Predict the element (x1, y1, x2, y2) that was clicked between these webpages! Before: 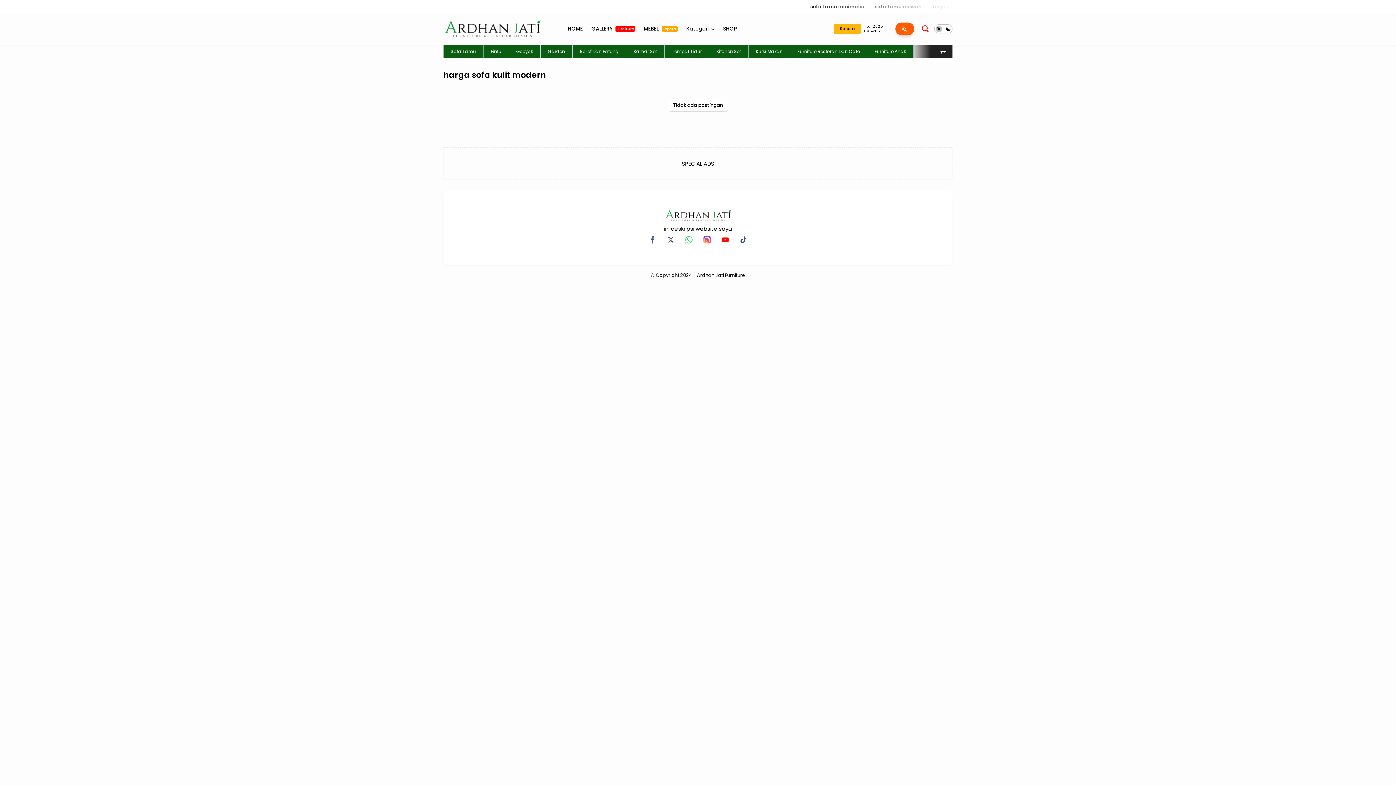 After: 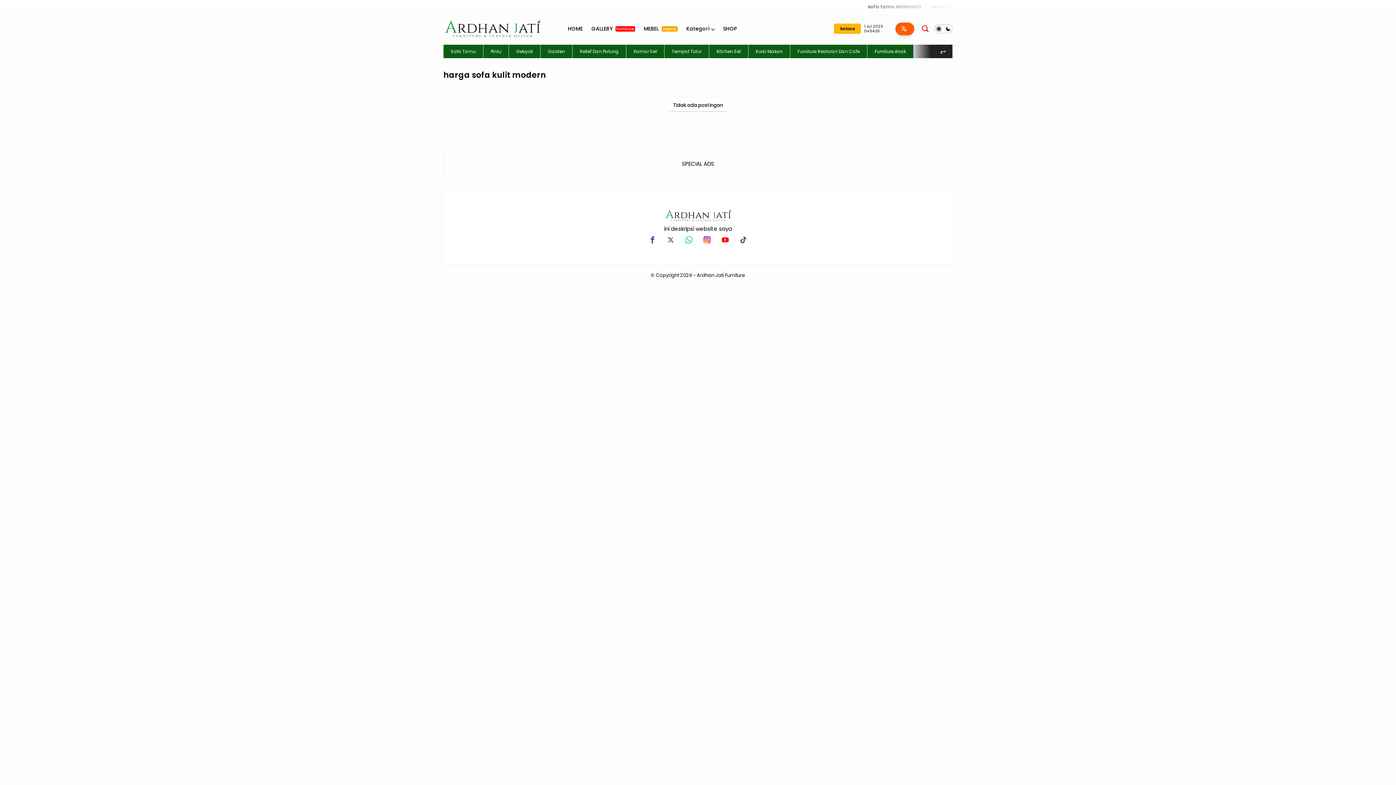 Action: bbox: (721, 236, 729, 243)